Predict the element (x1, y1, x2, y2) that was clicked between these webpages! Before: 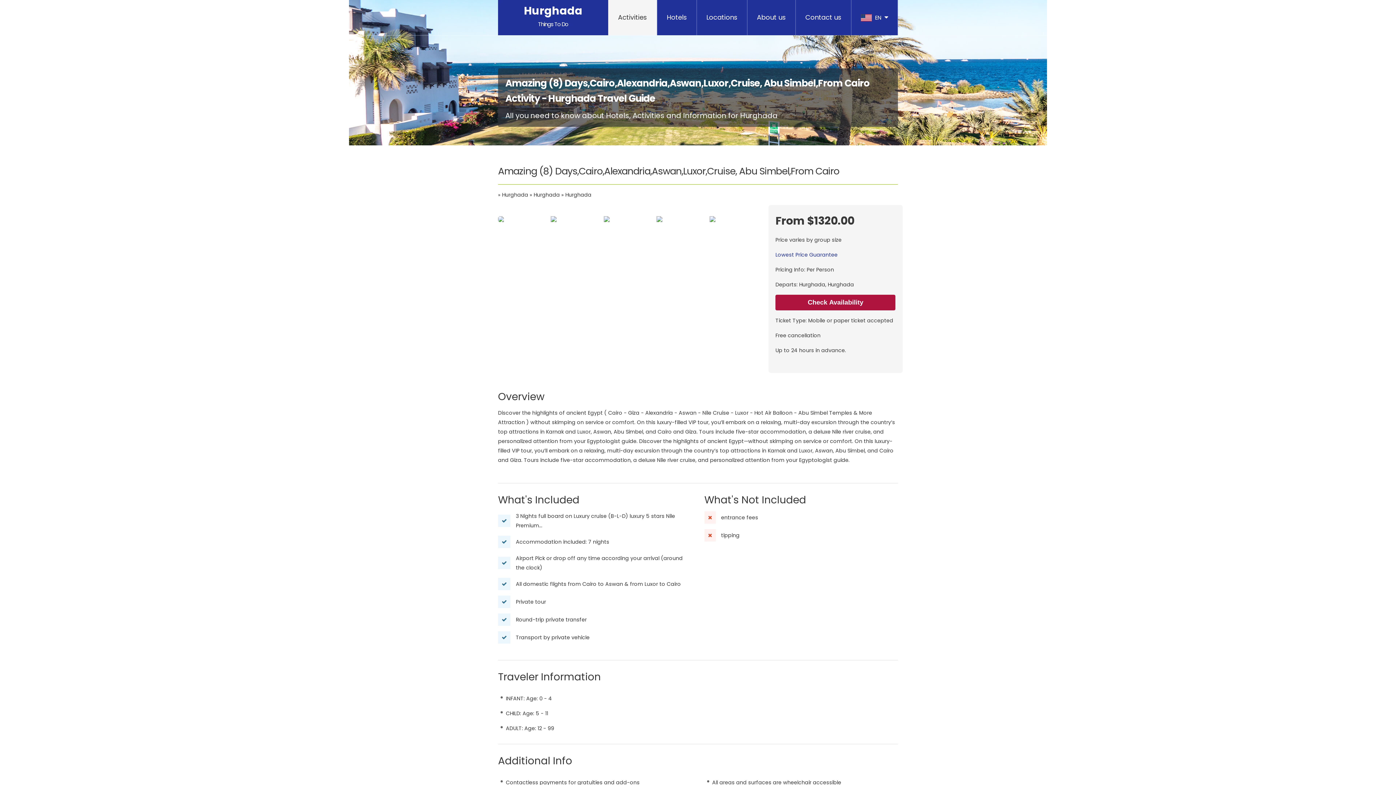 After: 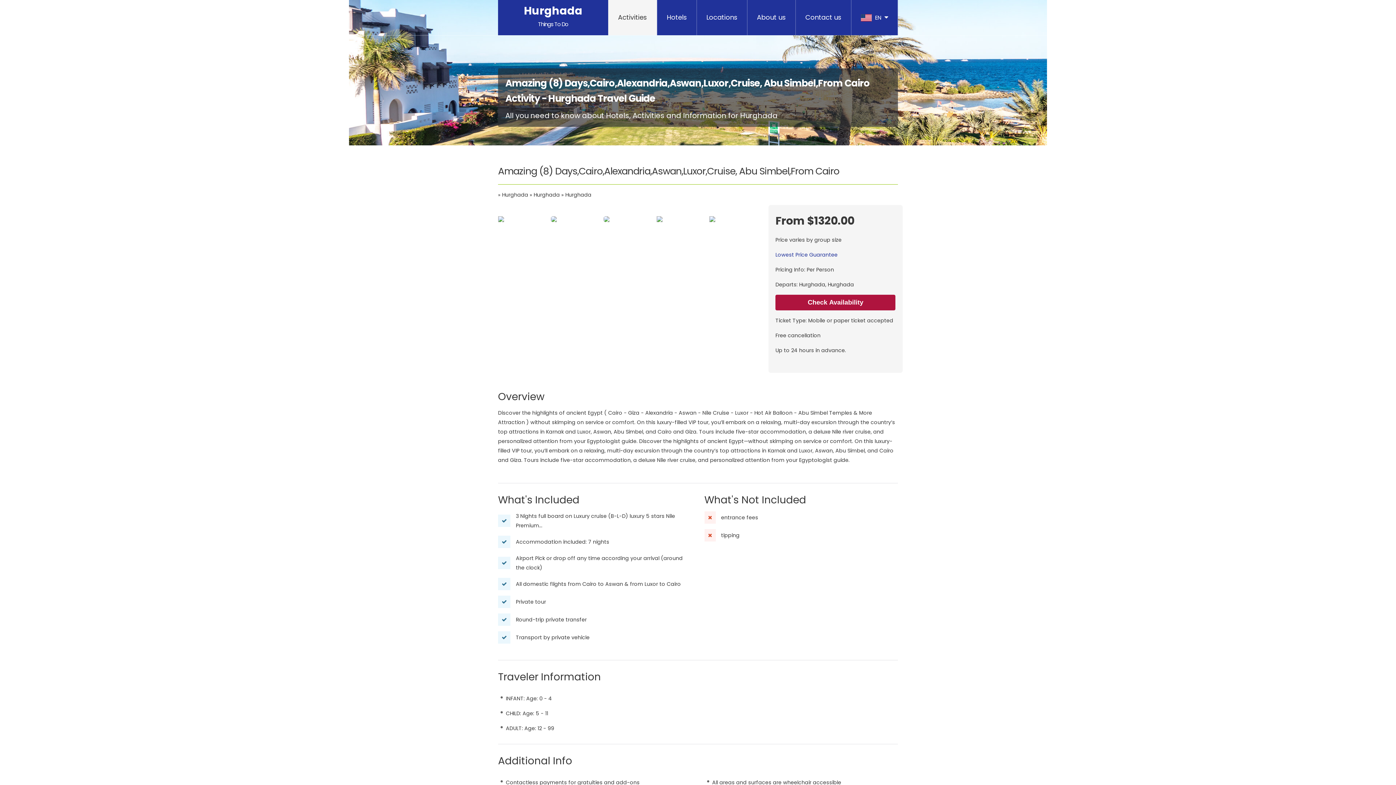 Action: bbox: (551, 216, 602, 222)